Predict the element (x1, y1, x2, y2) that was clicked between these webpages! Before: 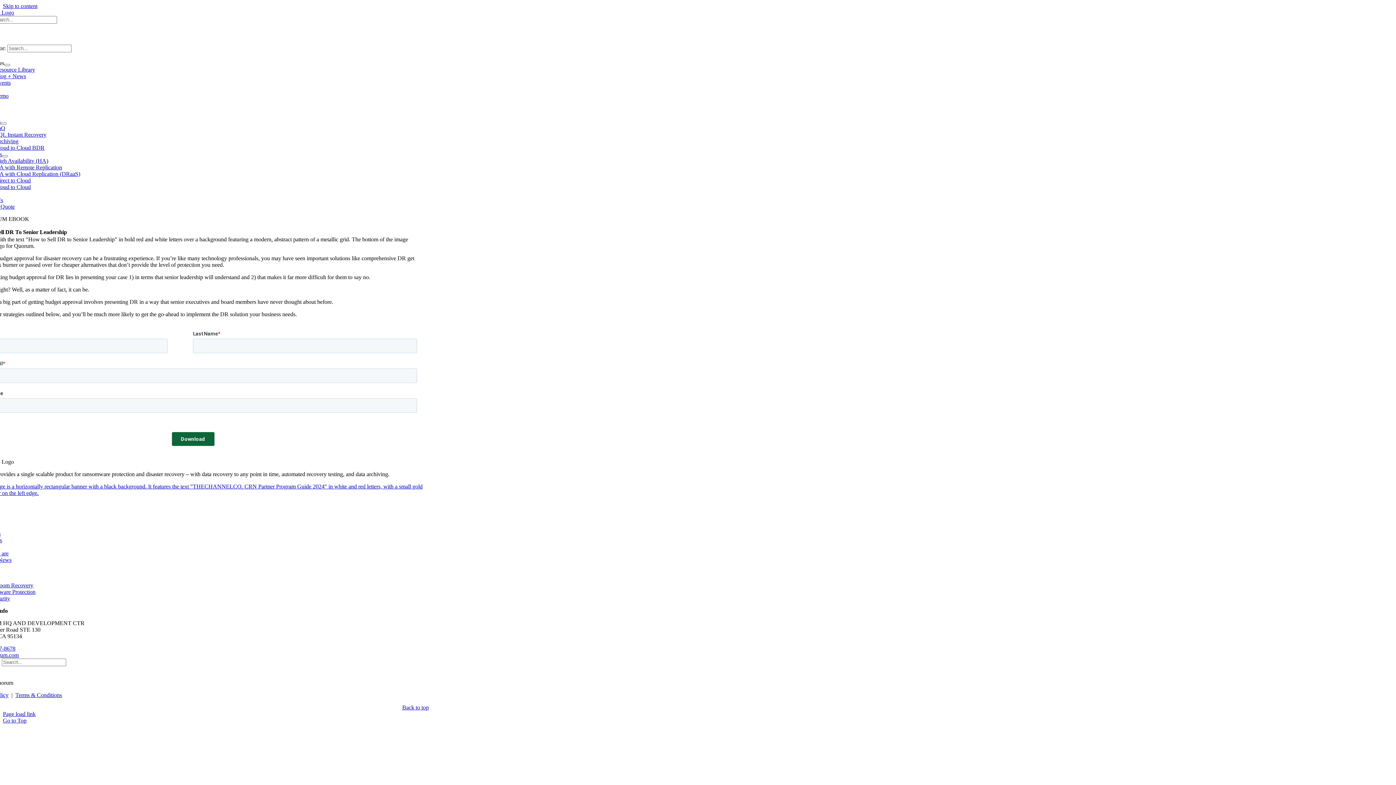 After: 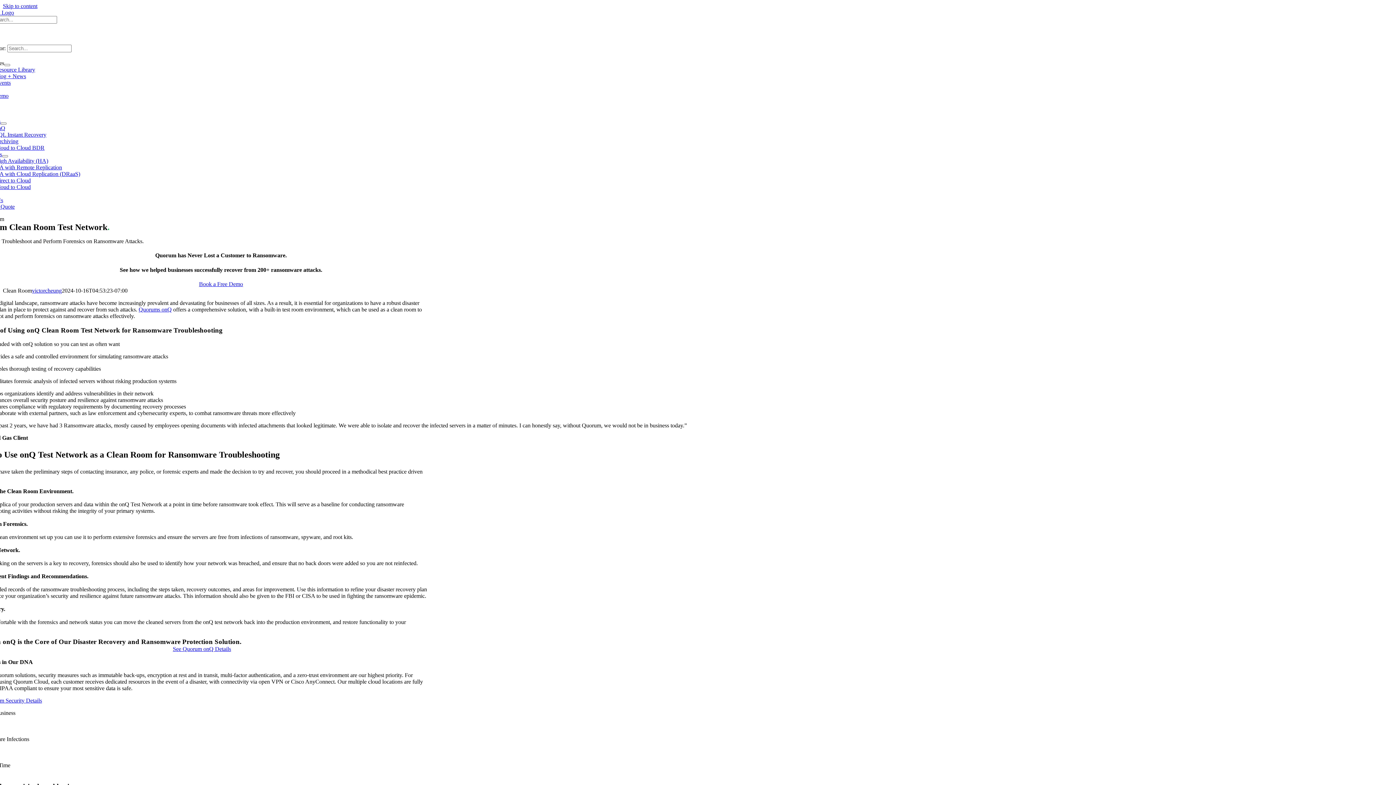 Action: bbox: (-19, 582, 33, 588) label: Clean Room Recovery